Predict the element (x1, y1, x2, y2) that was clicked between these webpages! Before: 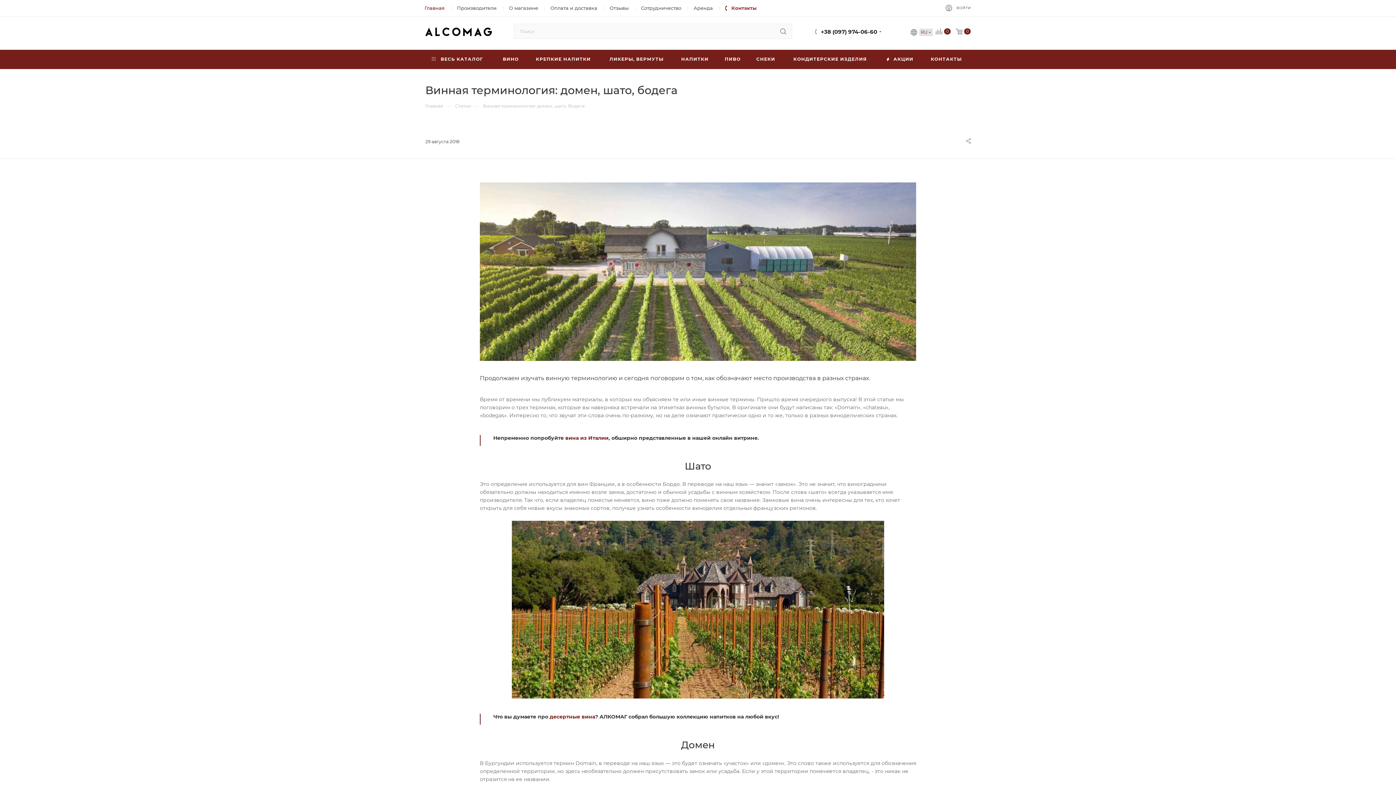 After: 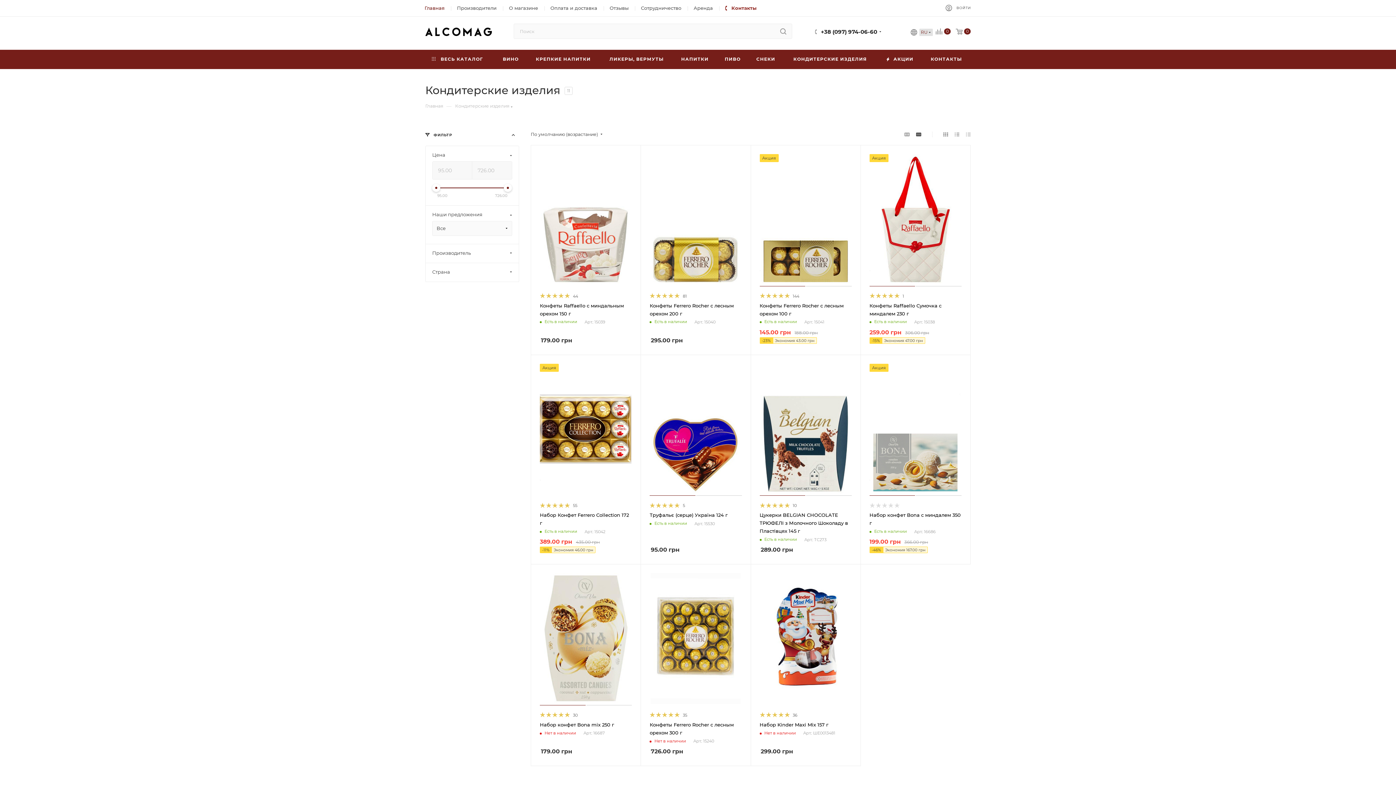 Action: bbox: (783, 49, 877, 69) label: КОНДИТЕРСКИЕ ИЗДЕЛИЯ